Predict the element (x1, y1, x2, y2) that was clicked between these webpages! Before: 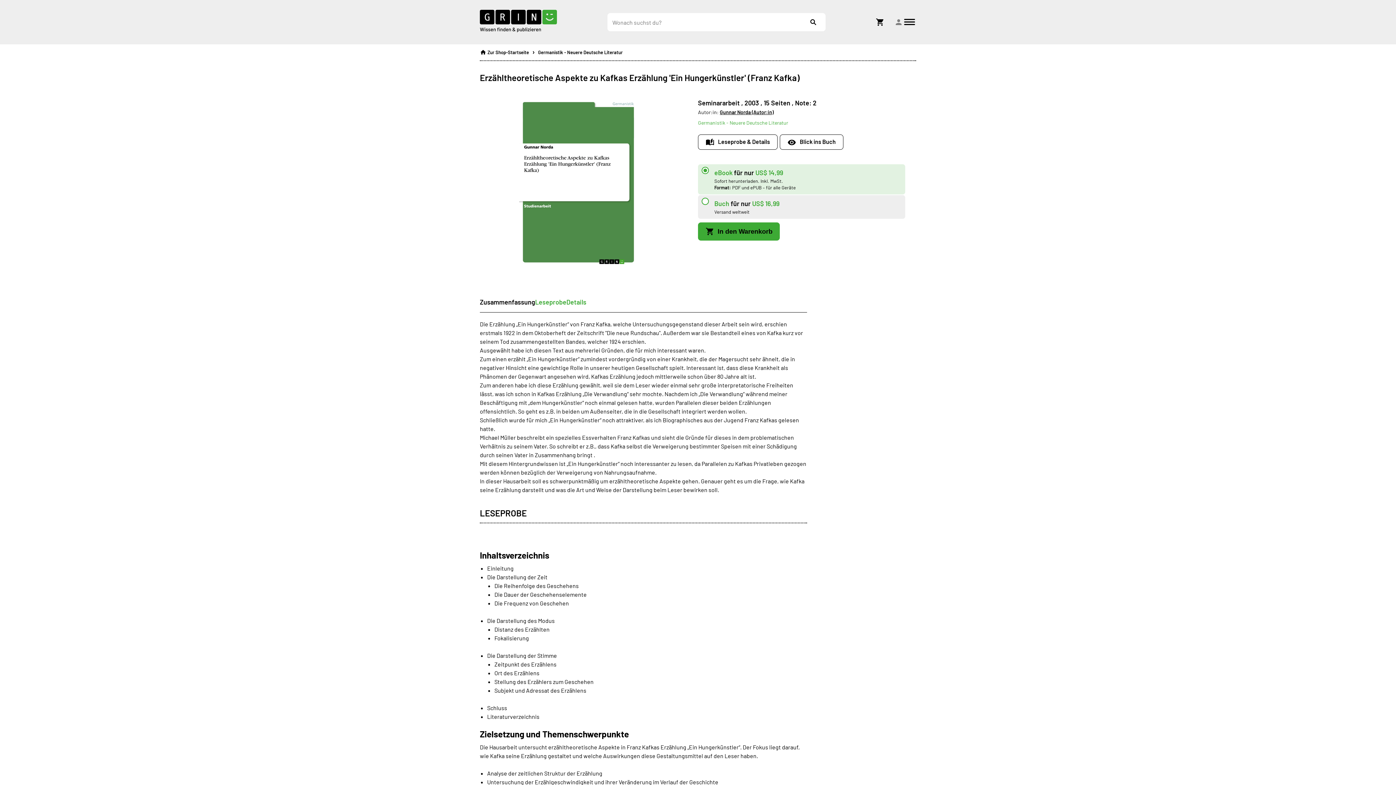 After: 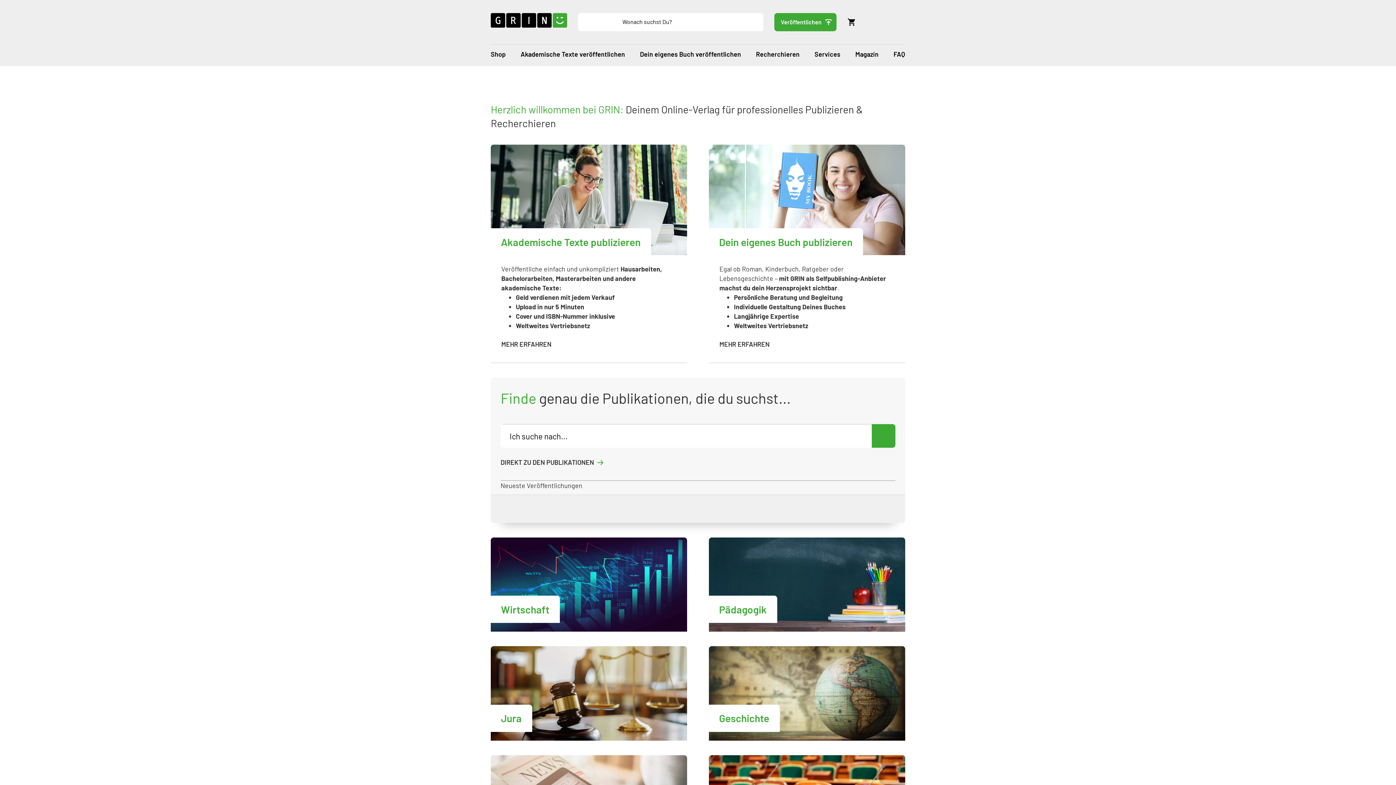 Action: bbox: (480, 9, 557, 34)